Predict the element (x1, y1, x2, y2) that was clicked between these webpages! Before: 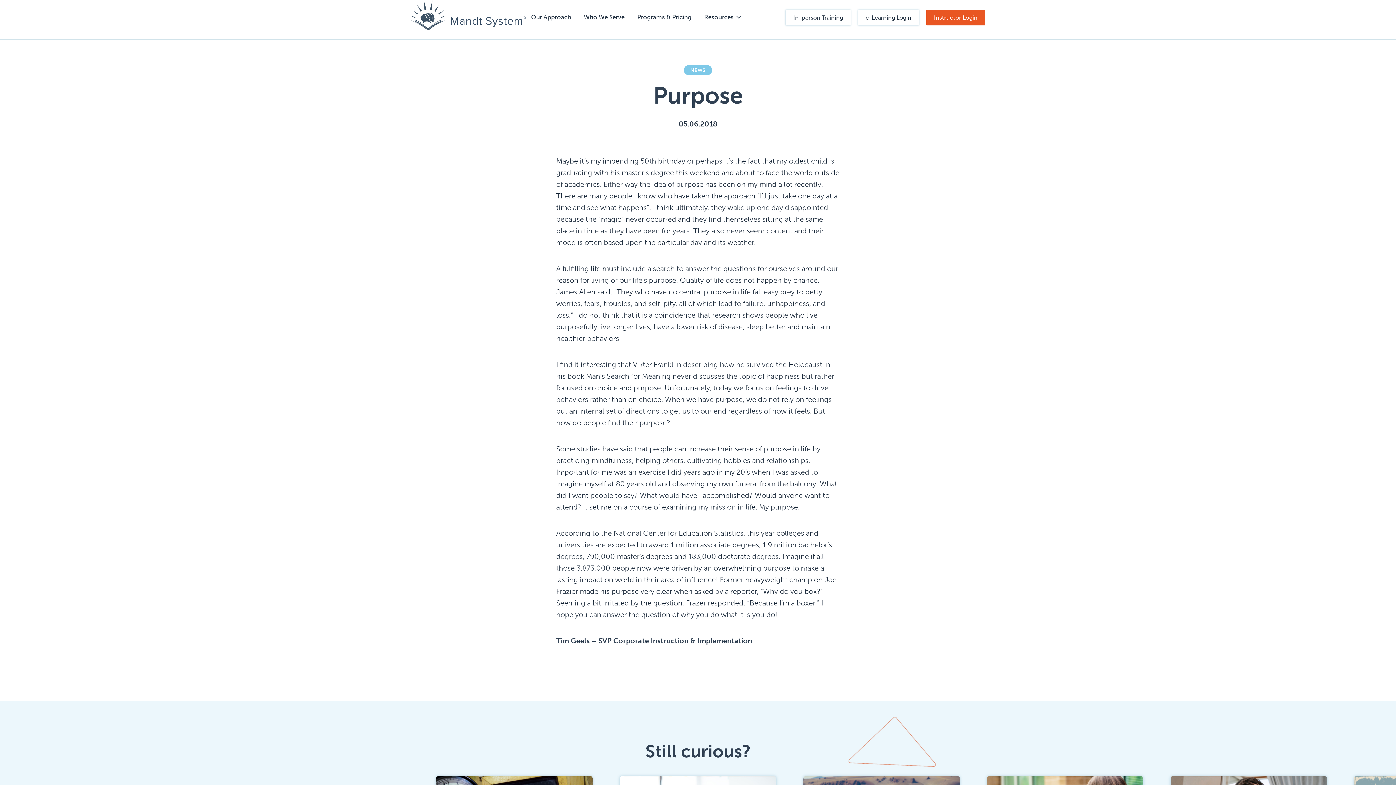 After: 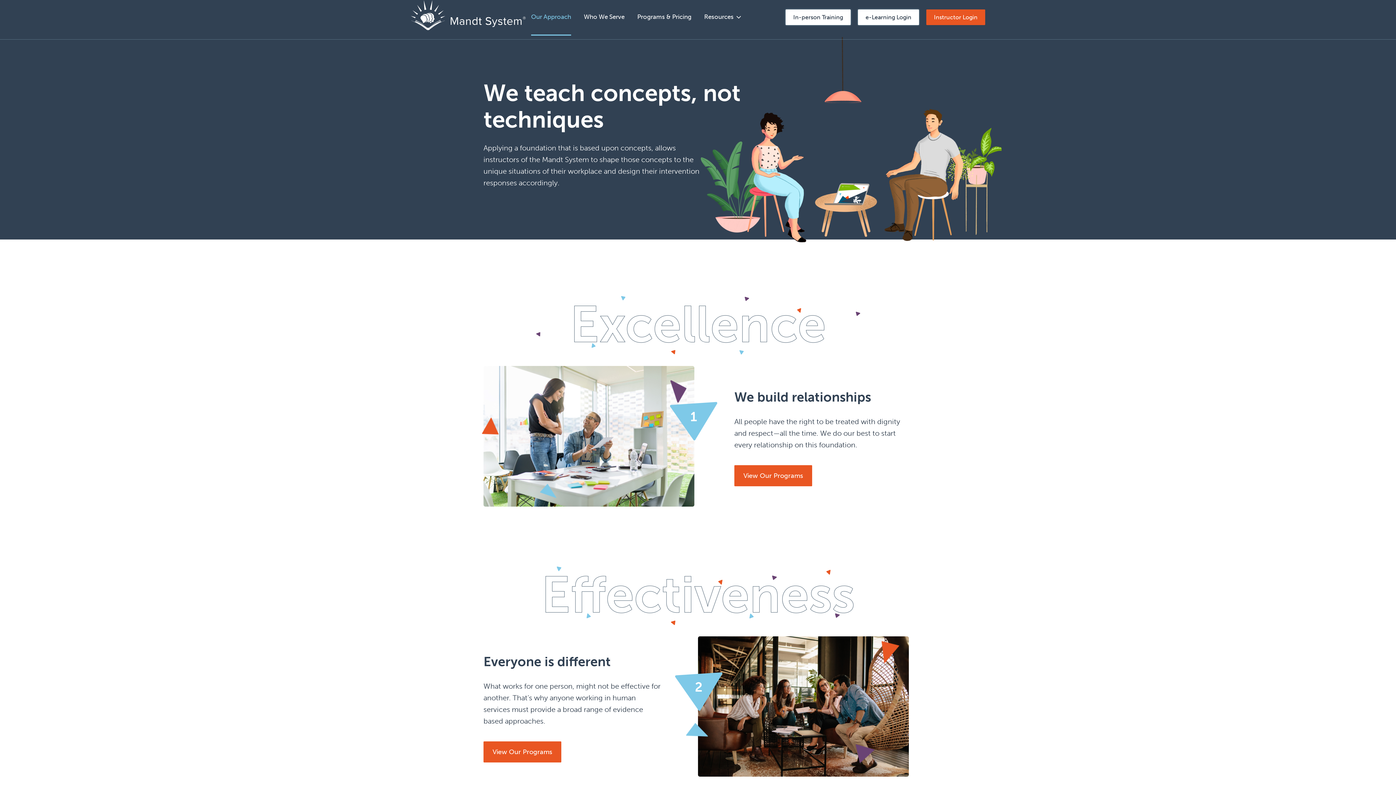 Action: label: Our Approach bbox: (531, 14, 571, 34)